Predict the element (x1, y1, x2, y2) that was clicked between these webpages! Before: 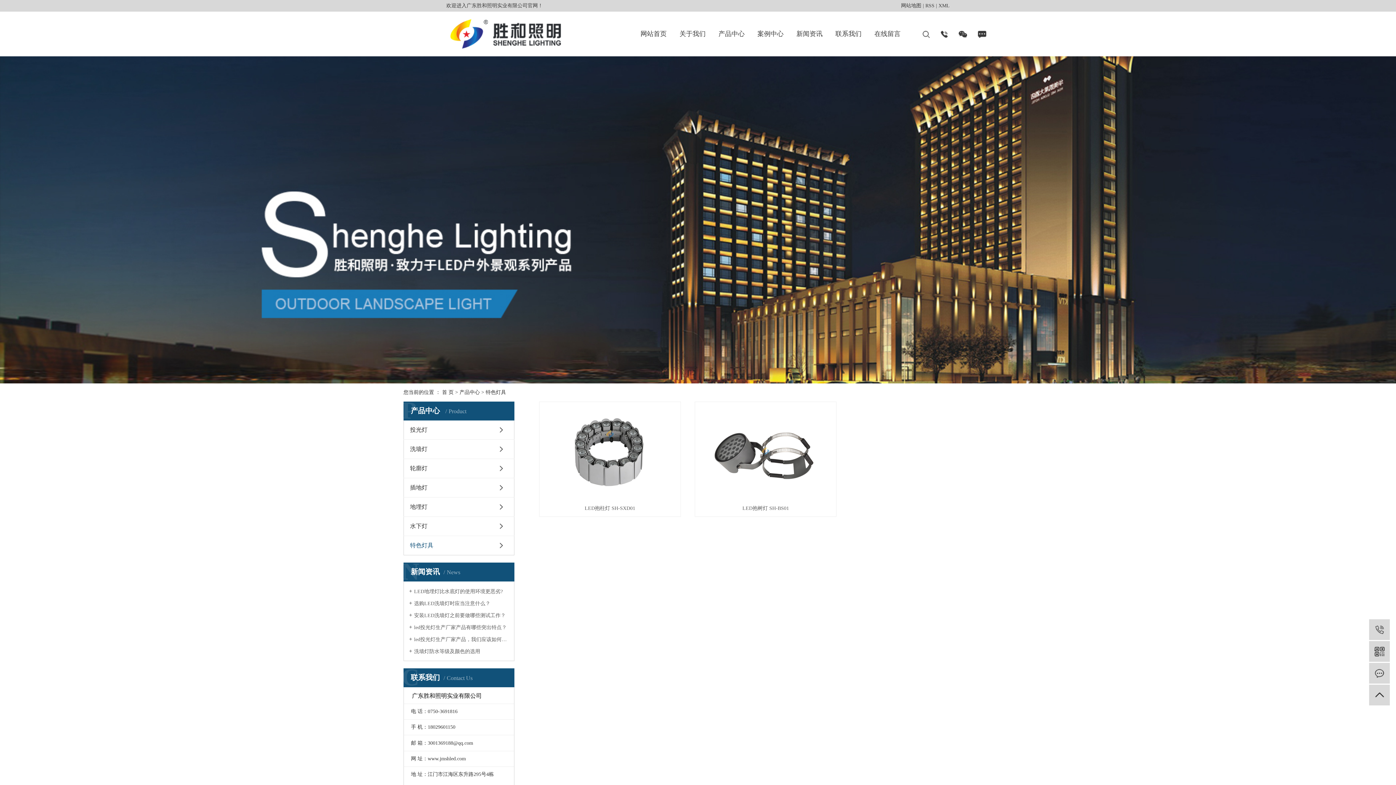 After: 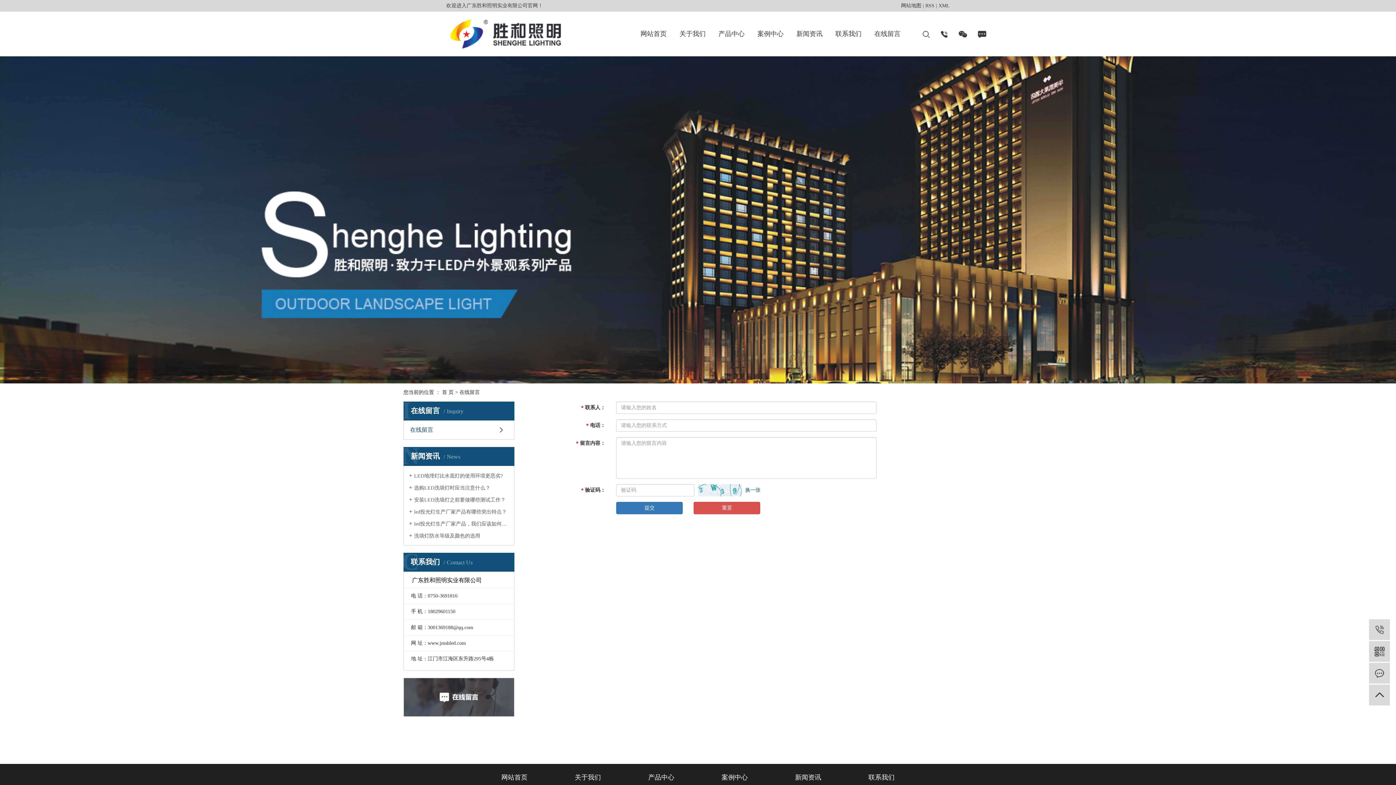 Action: label: 在线留言 bbox: (874, 25, 900, 42)